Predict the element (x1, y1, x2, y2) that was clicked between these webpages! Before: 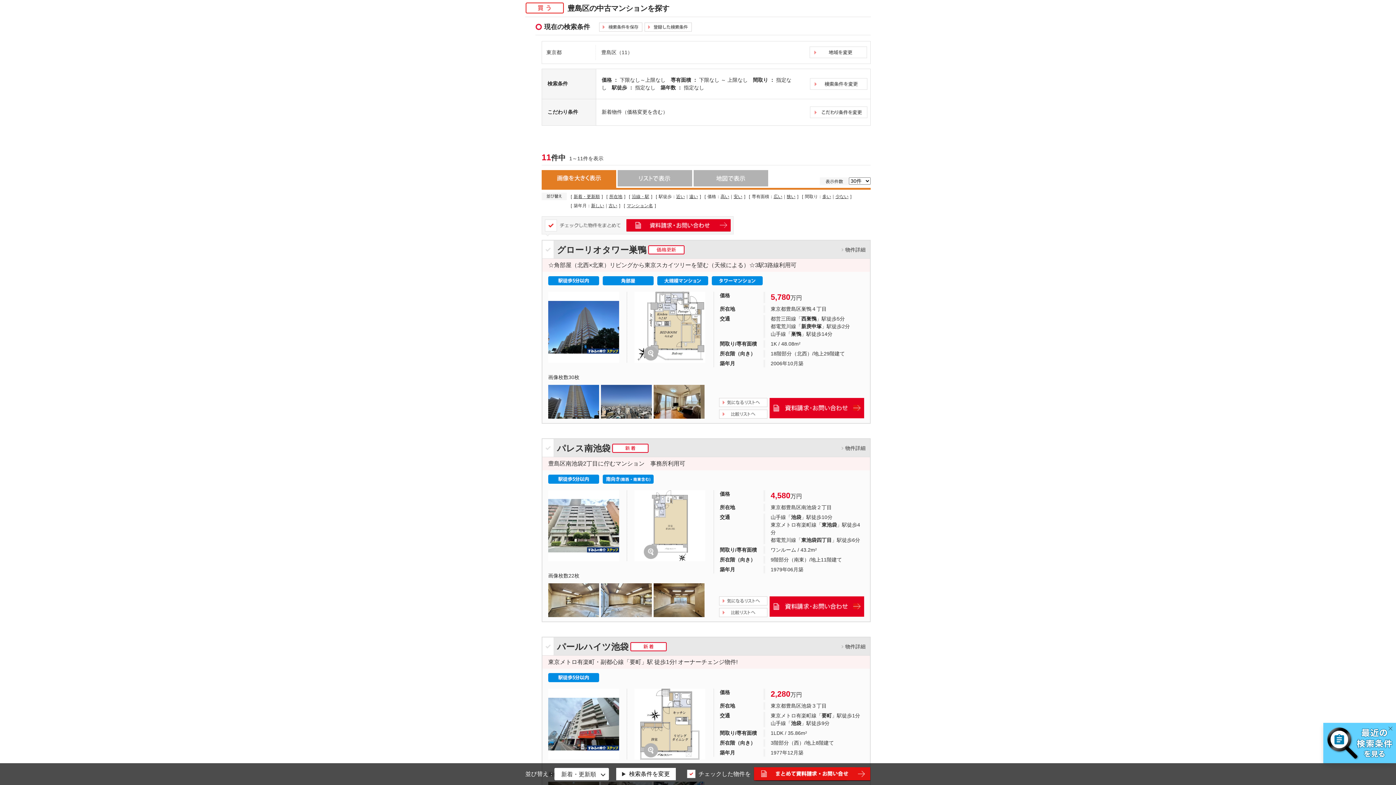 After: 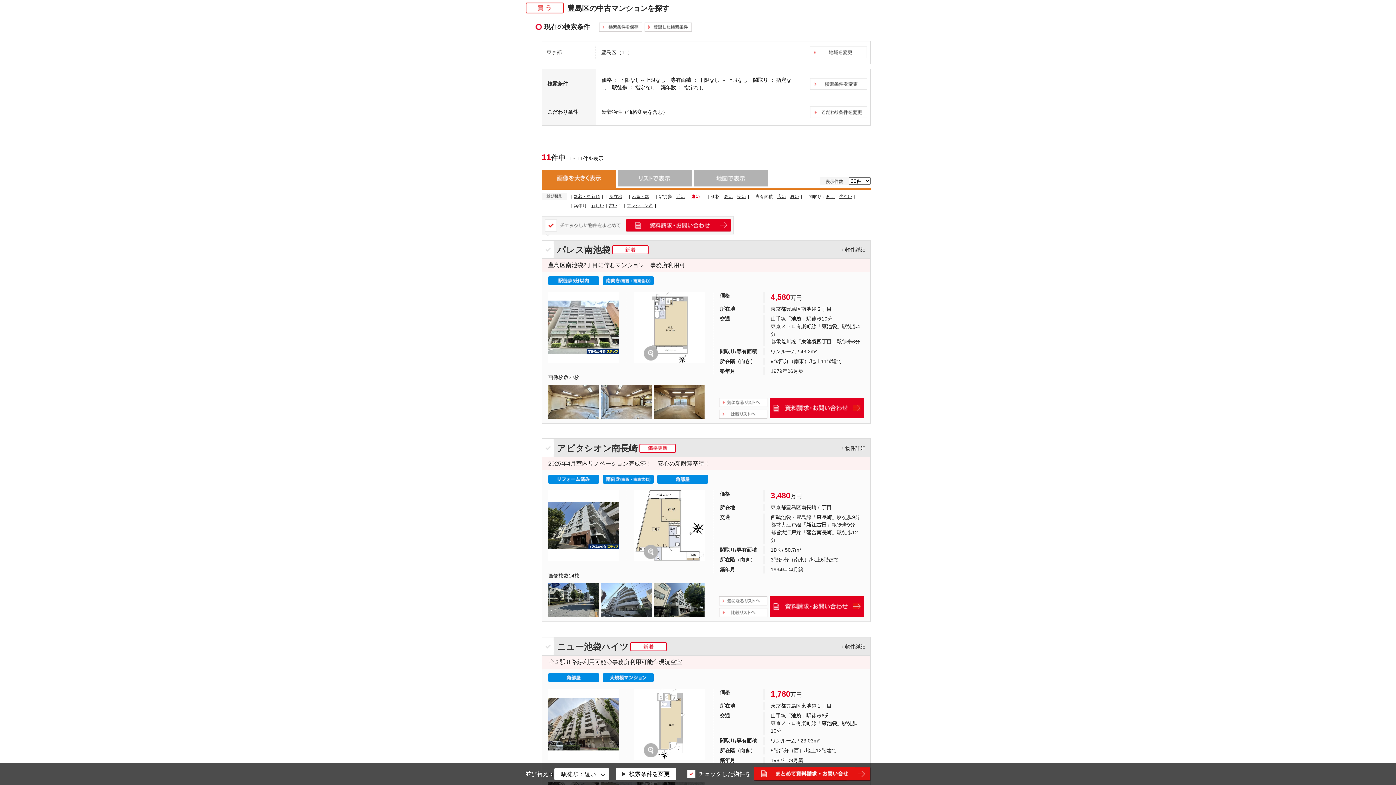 Action: label: 遠い bbox: (689, 194, 698, 199)